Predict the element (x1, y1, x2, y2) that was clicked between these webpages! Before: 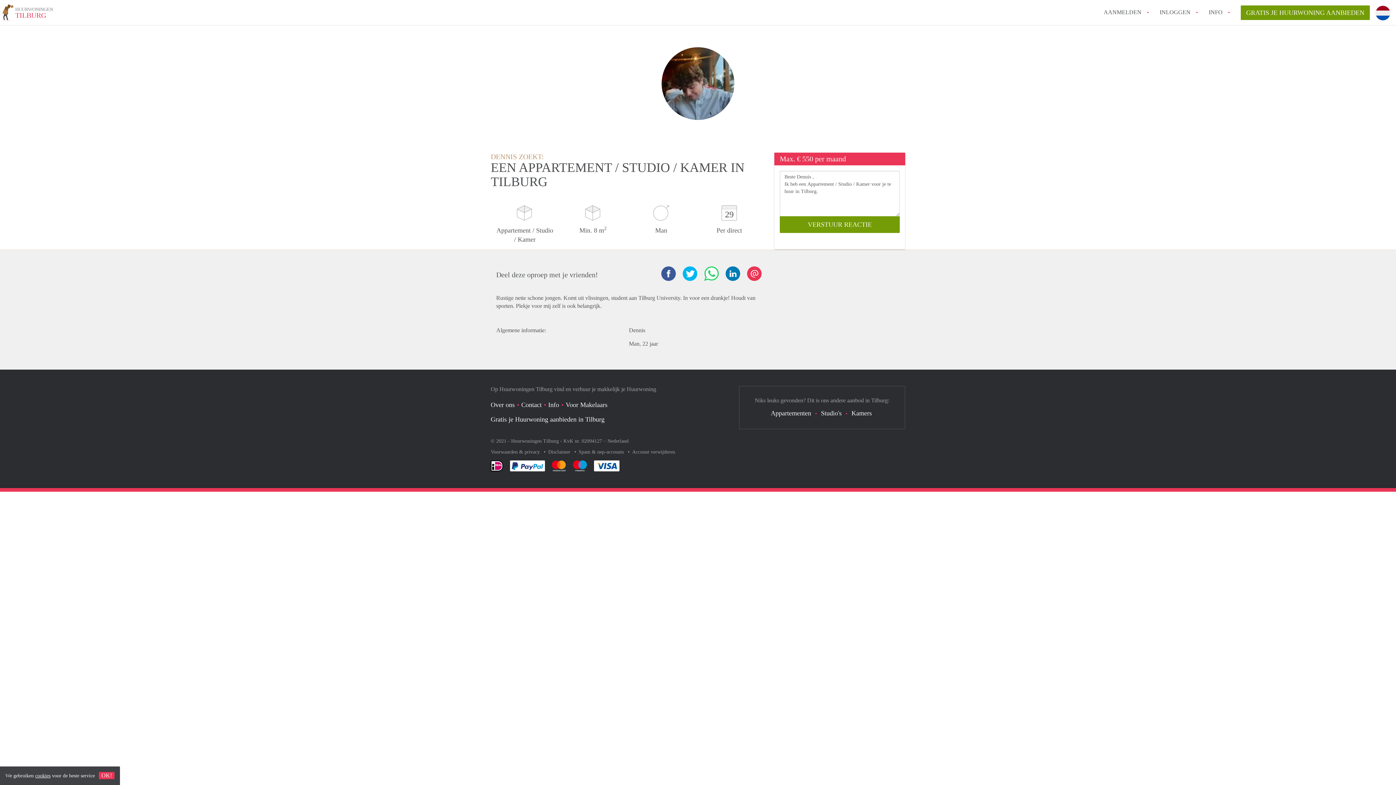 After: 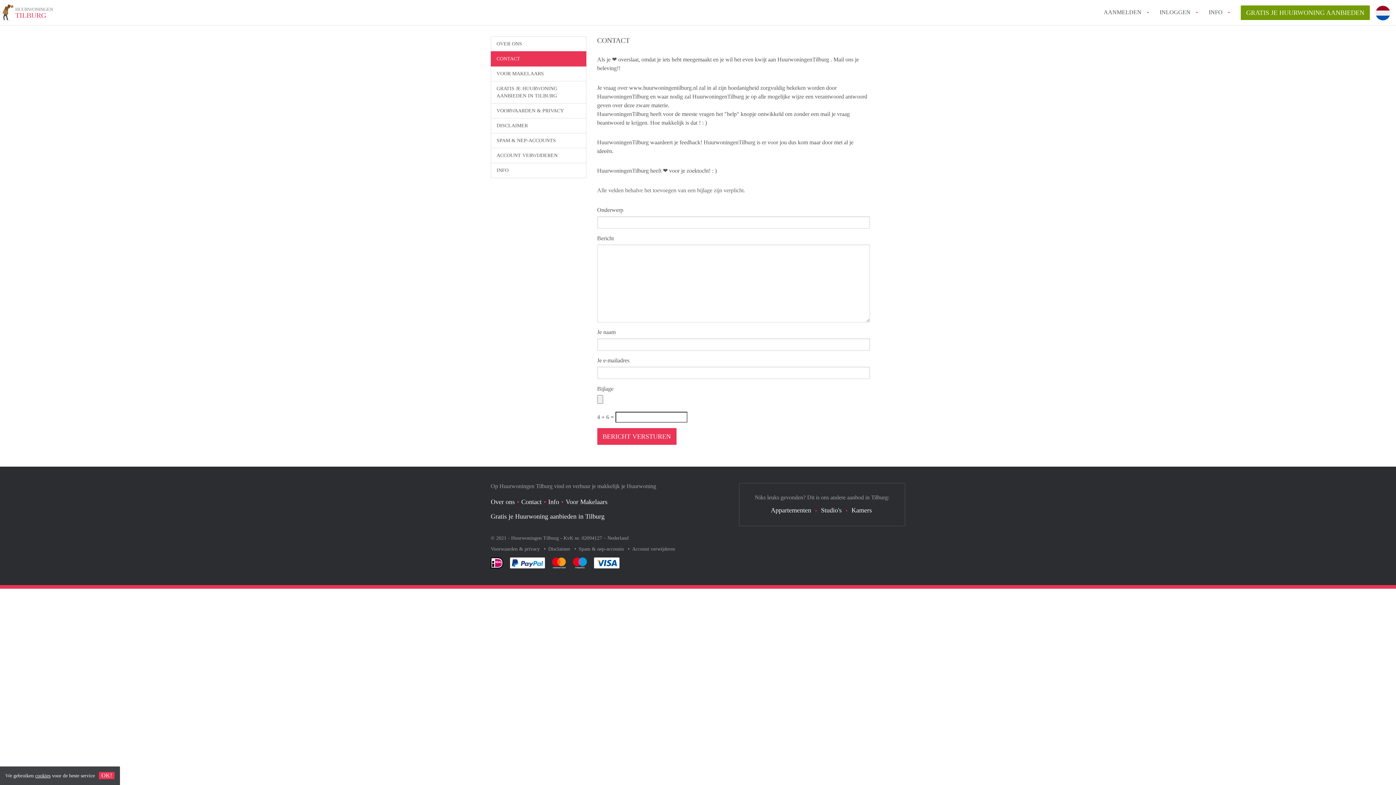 Action: label: Contact bbox: (521, 401, 541, 408)